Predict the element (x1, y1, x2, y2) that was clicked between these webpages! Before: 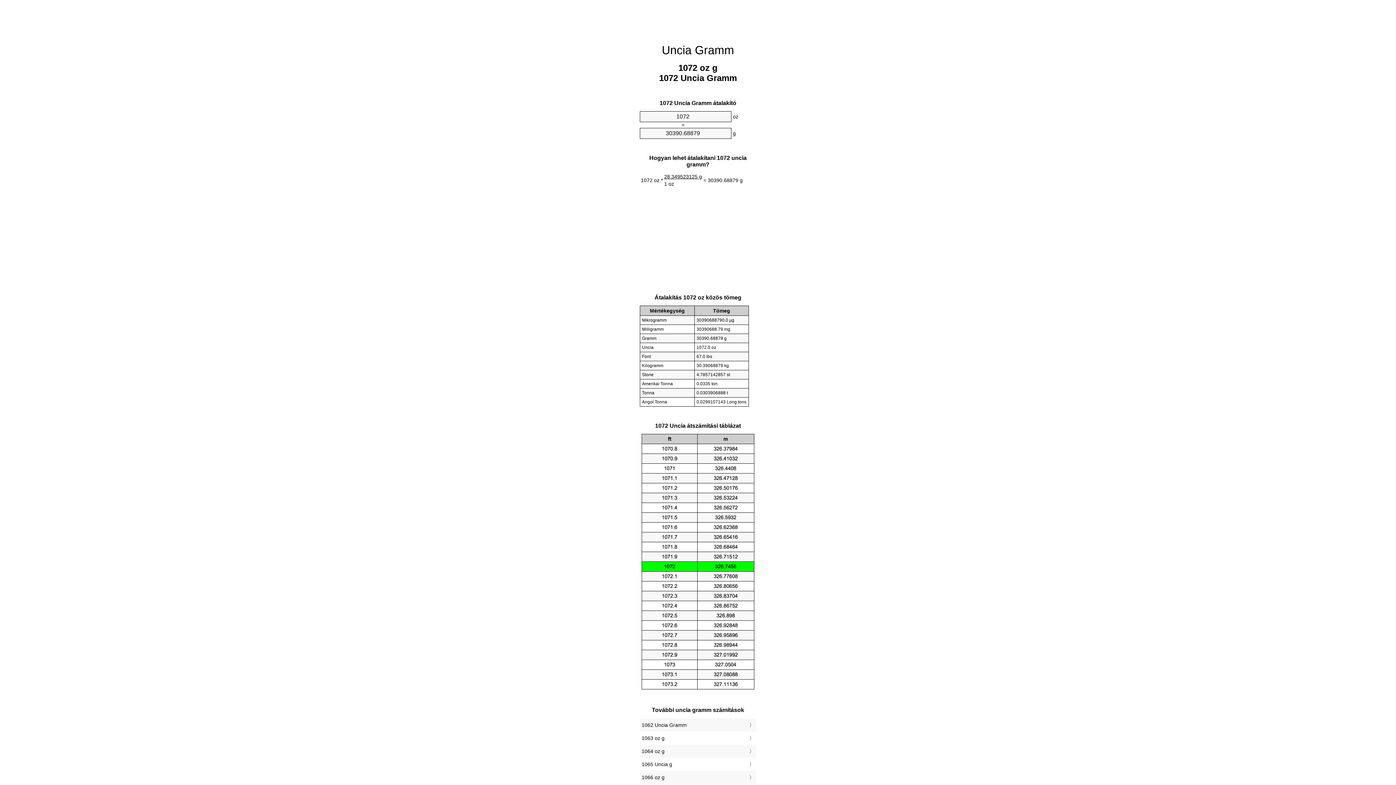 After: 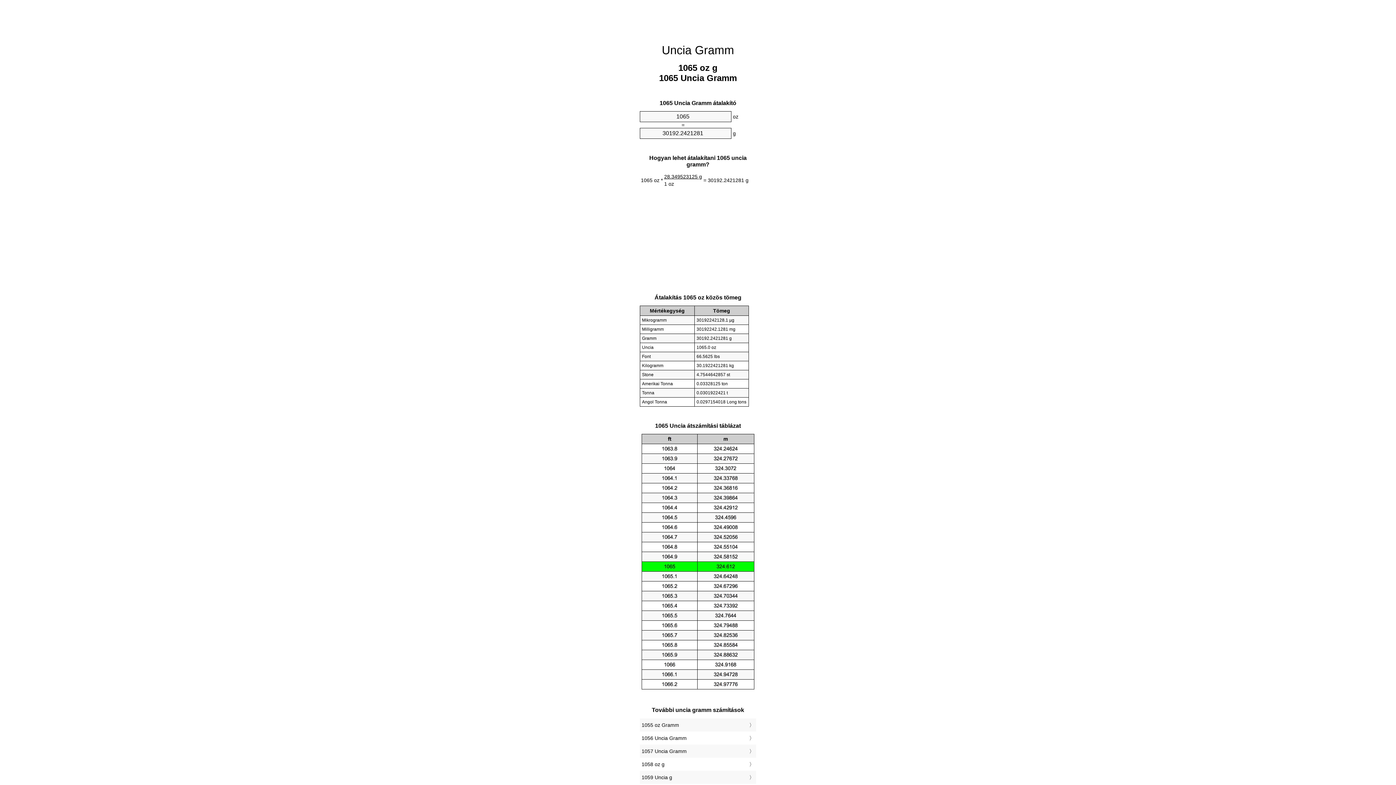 Action: bbox: (641, 760, 754, 769) label: 1065 Uncia g